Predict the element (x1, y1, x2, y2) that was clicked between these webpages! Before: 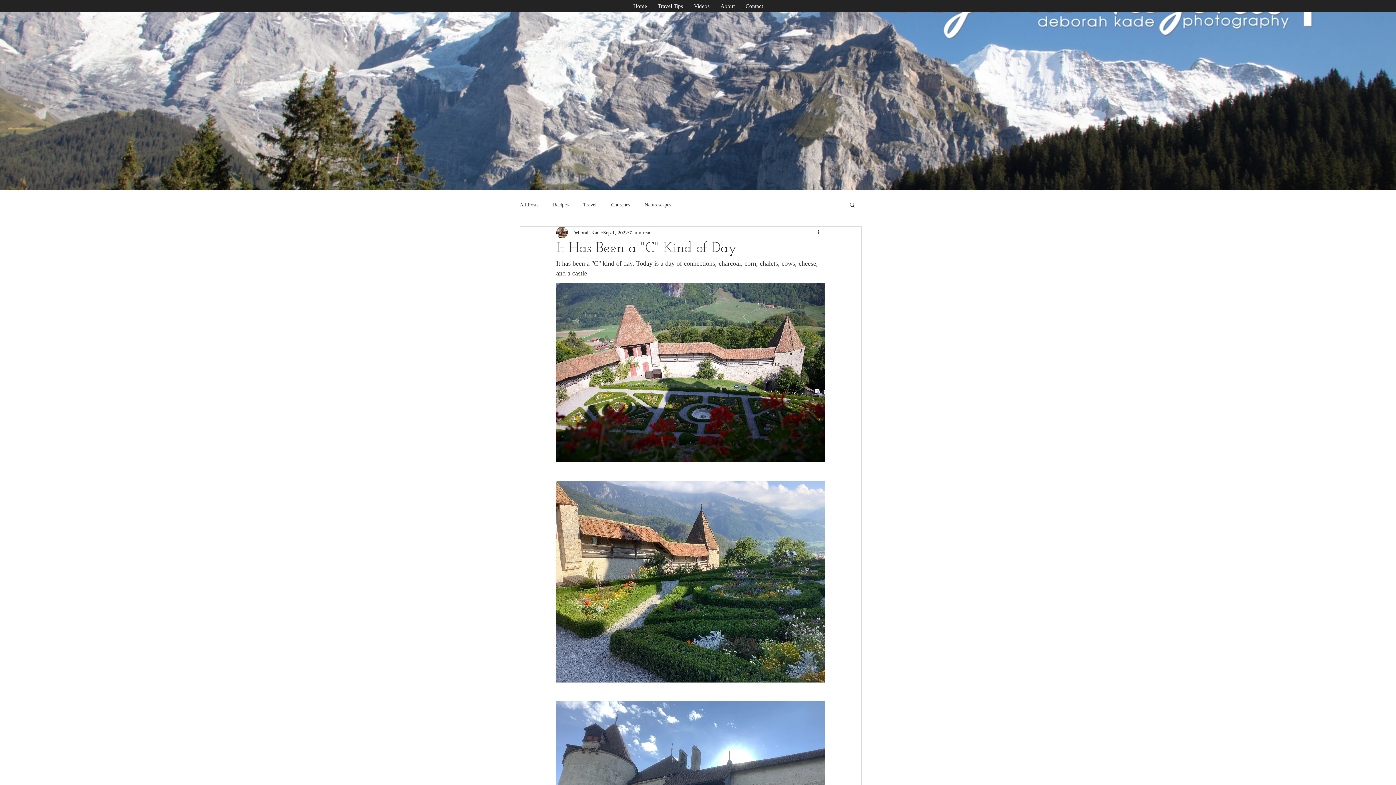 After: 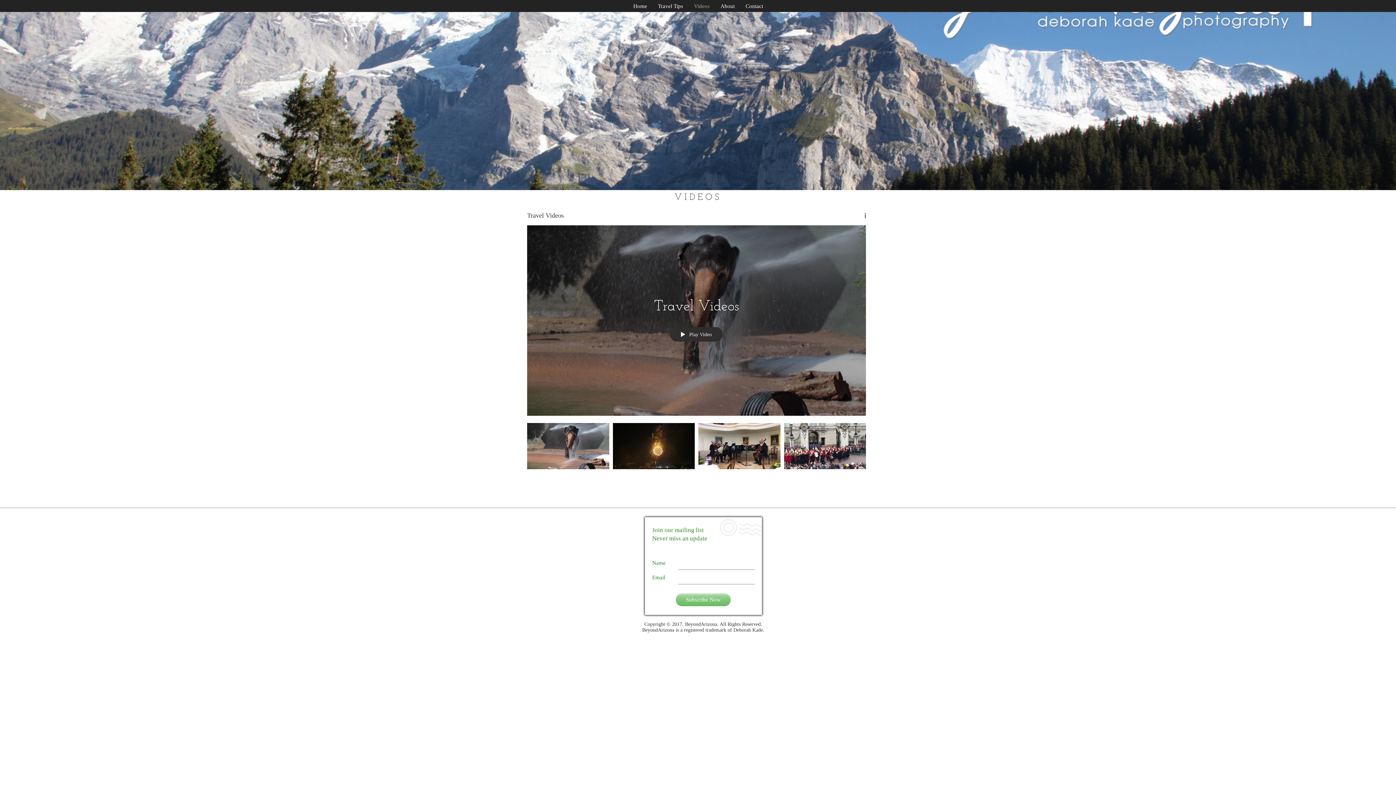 Action: bbox: (688, 2, 715, 10) label: Videos